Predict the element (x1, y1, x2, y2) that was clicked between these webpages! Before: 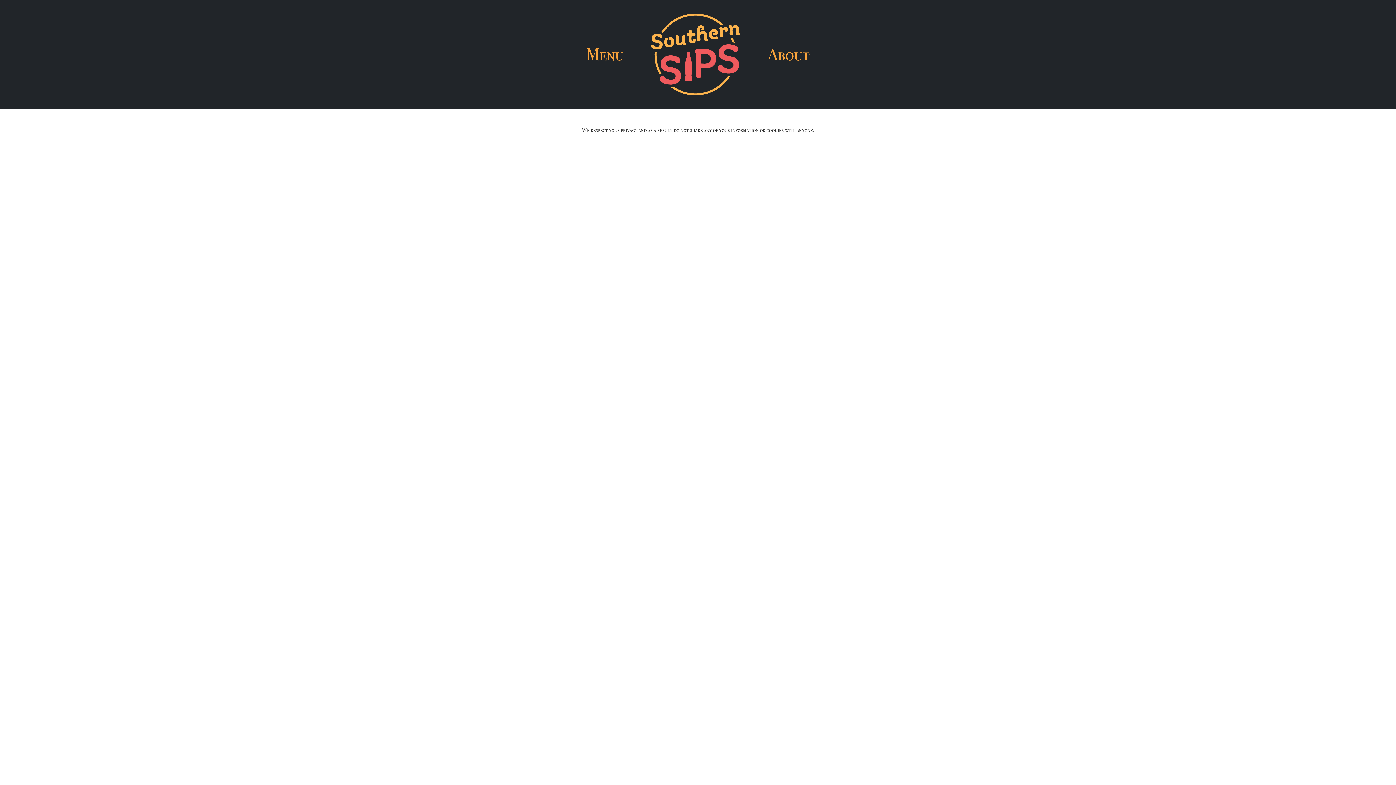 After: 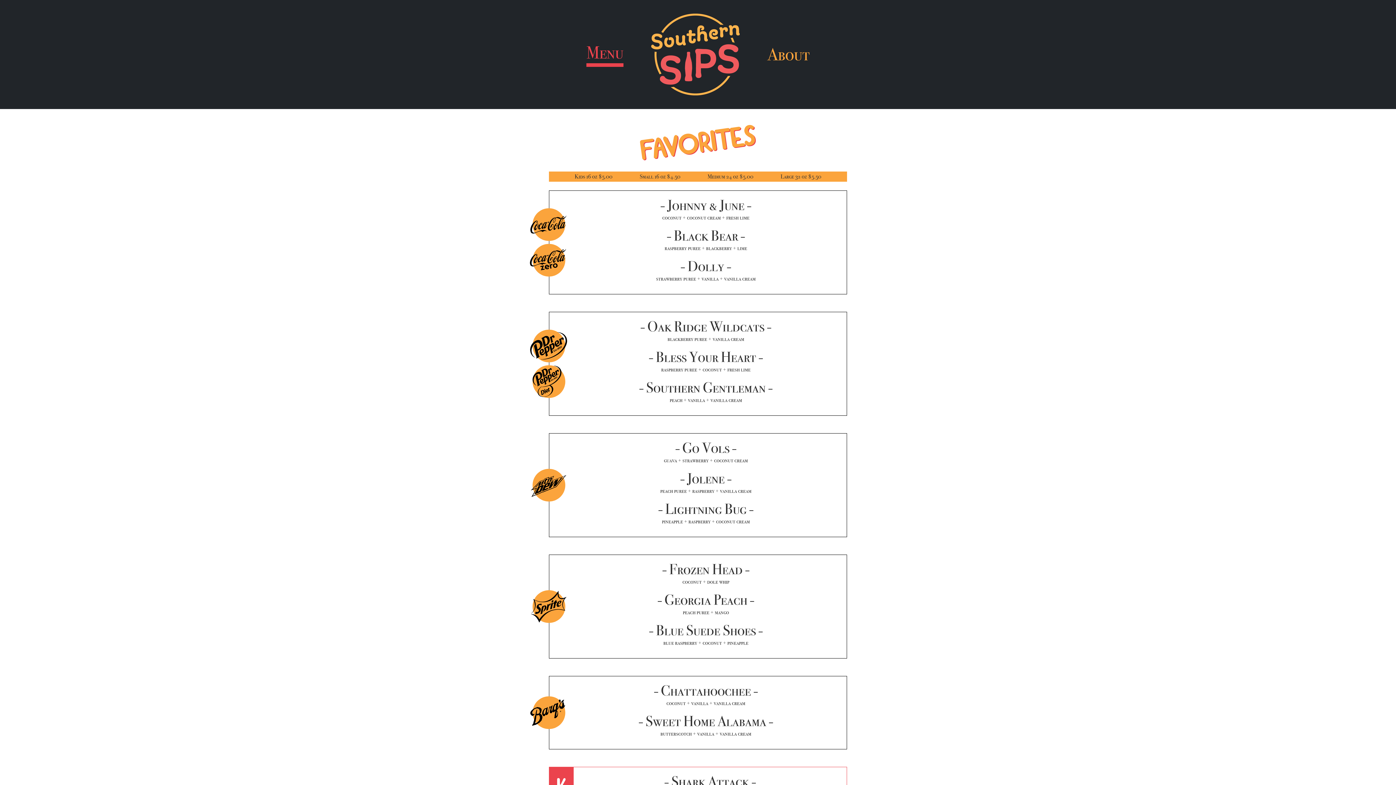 Action: label: Menu bbox: (586, 44, 623, 64)